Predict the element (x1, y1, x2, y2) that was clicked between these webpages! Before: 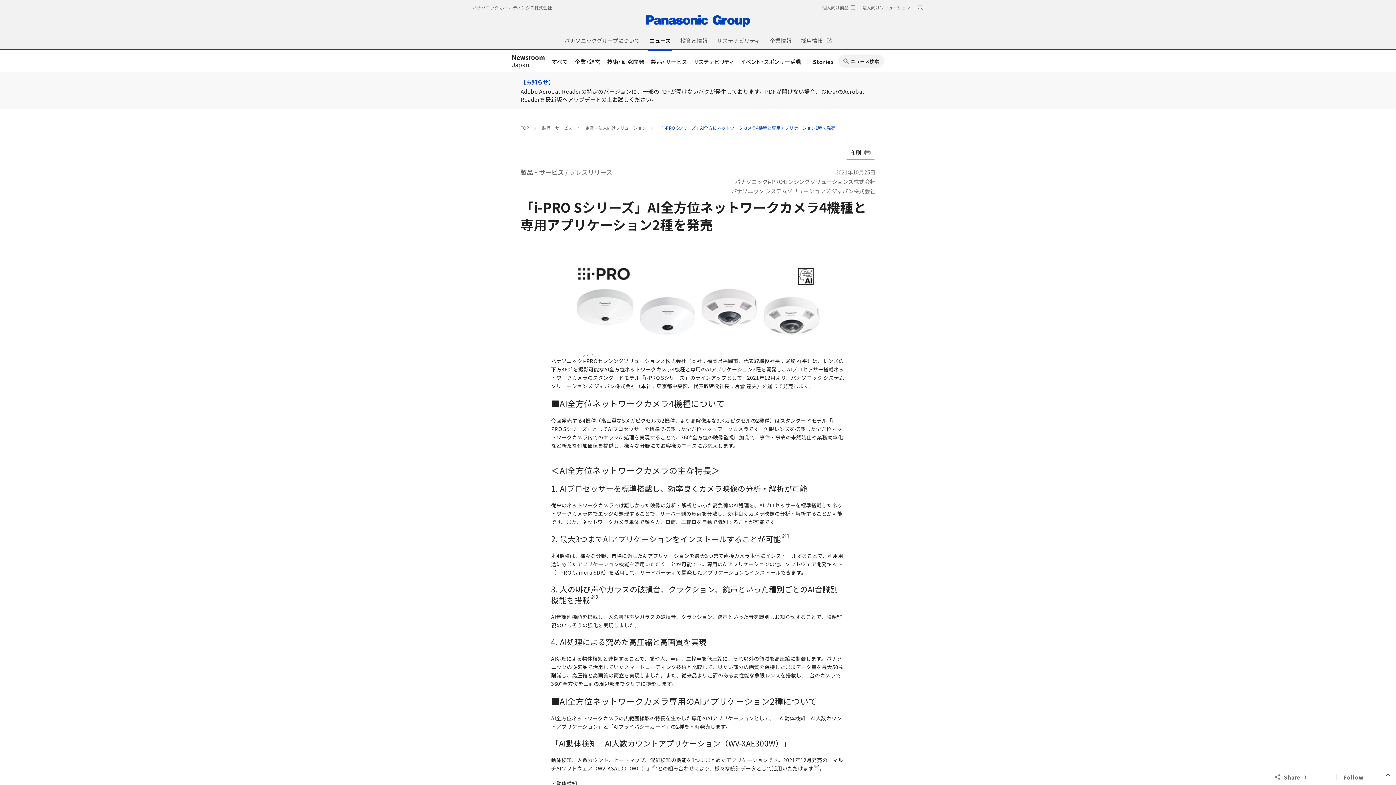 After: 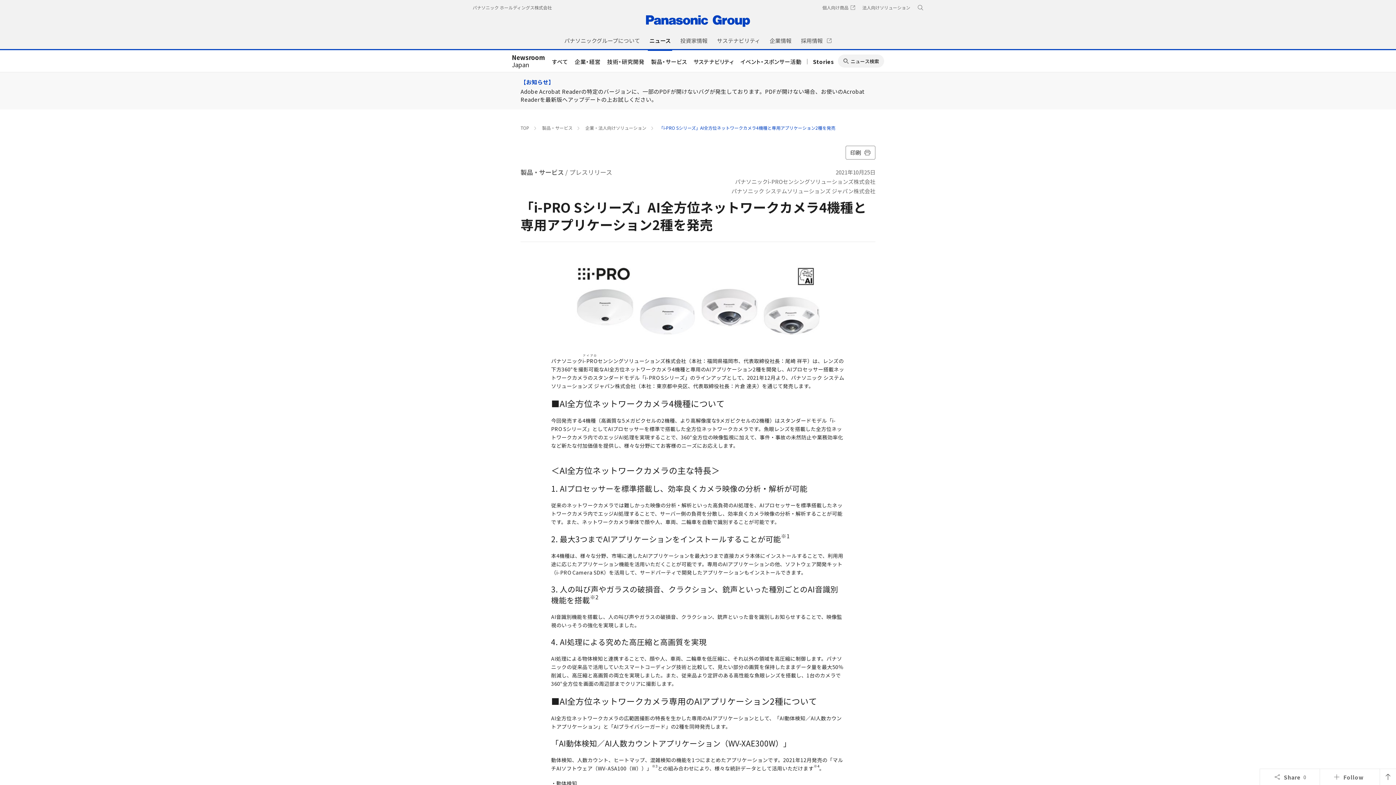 Action: label: 「i-PRO Sシリーズ」AI全方位ネットワークカメラ4機種と専用アプリケーション2種を発売 bbox: (659, 124, 835, 130)